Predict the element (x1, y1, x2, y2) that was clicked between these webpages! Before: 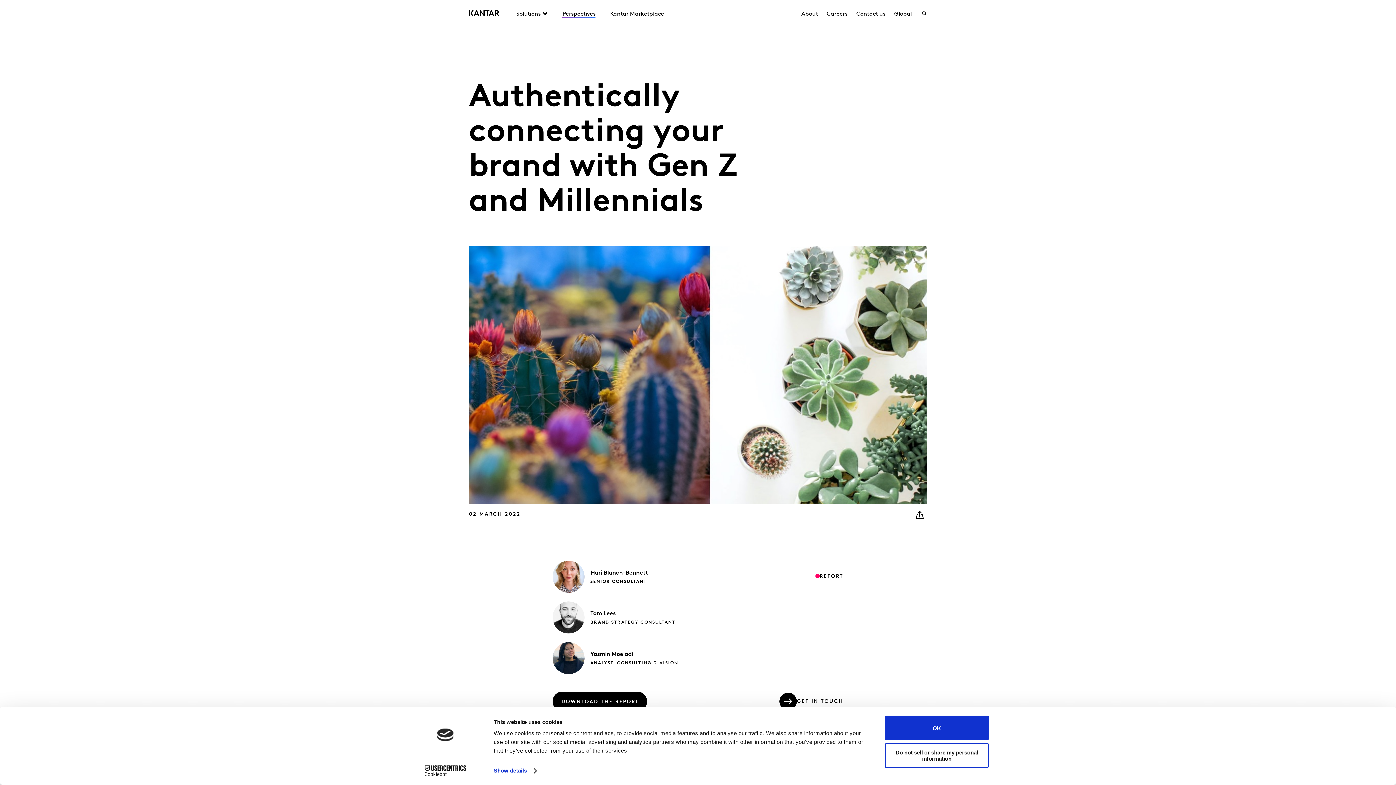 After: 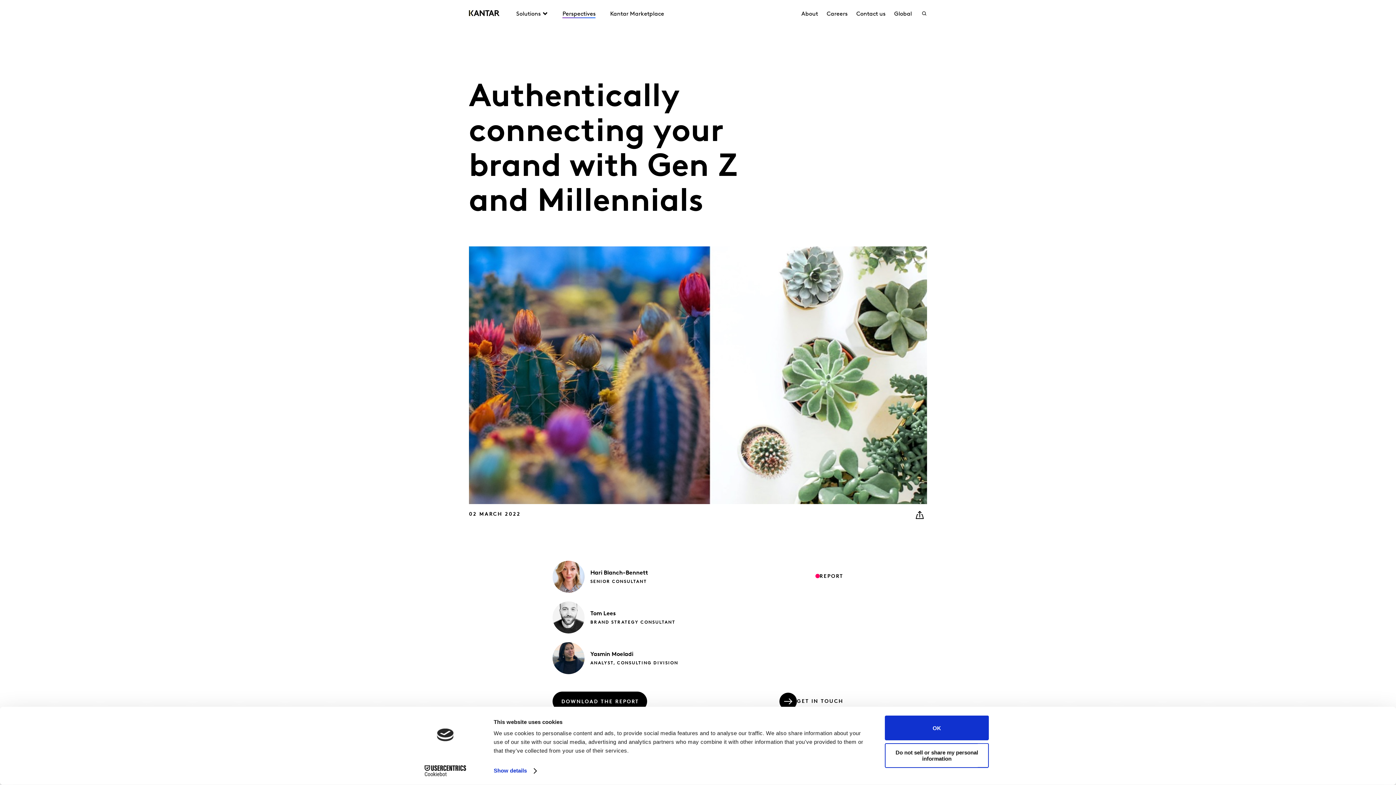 Action: bbox: (413, 765, 477, 776) label: Cookiebot - opens in a new window